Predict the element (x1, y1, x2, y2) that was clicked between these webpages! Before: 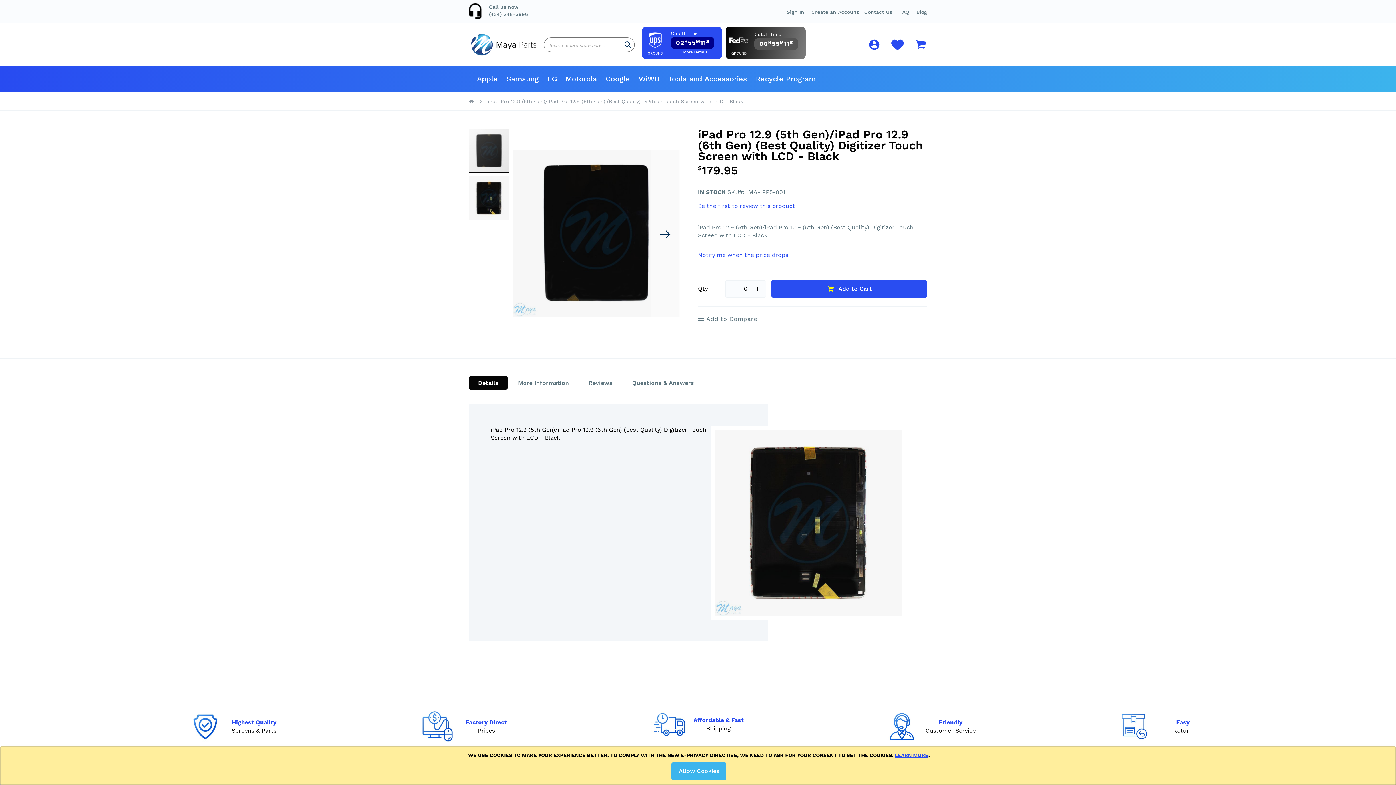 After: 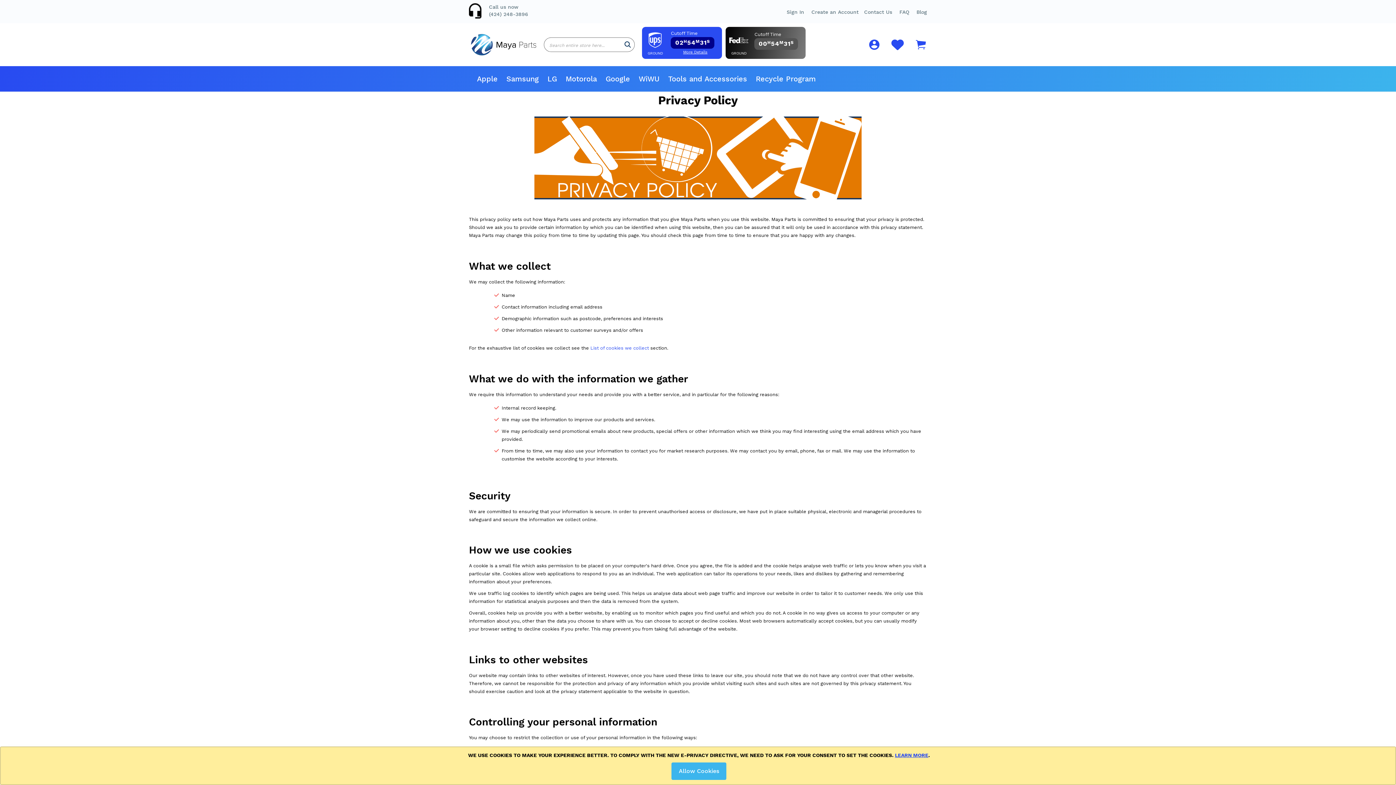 Action: label: LEARN MORE bbox: (895, 752, 928, 758)